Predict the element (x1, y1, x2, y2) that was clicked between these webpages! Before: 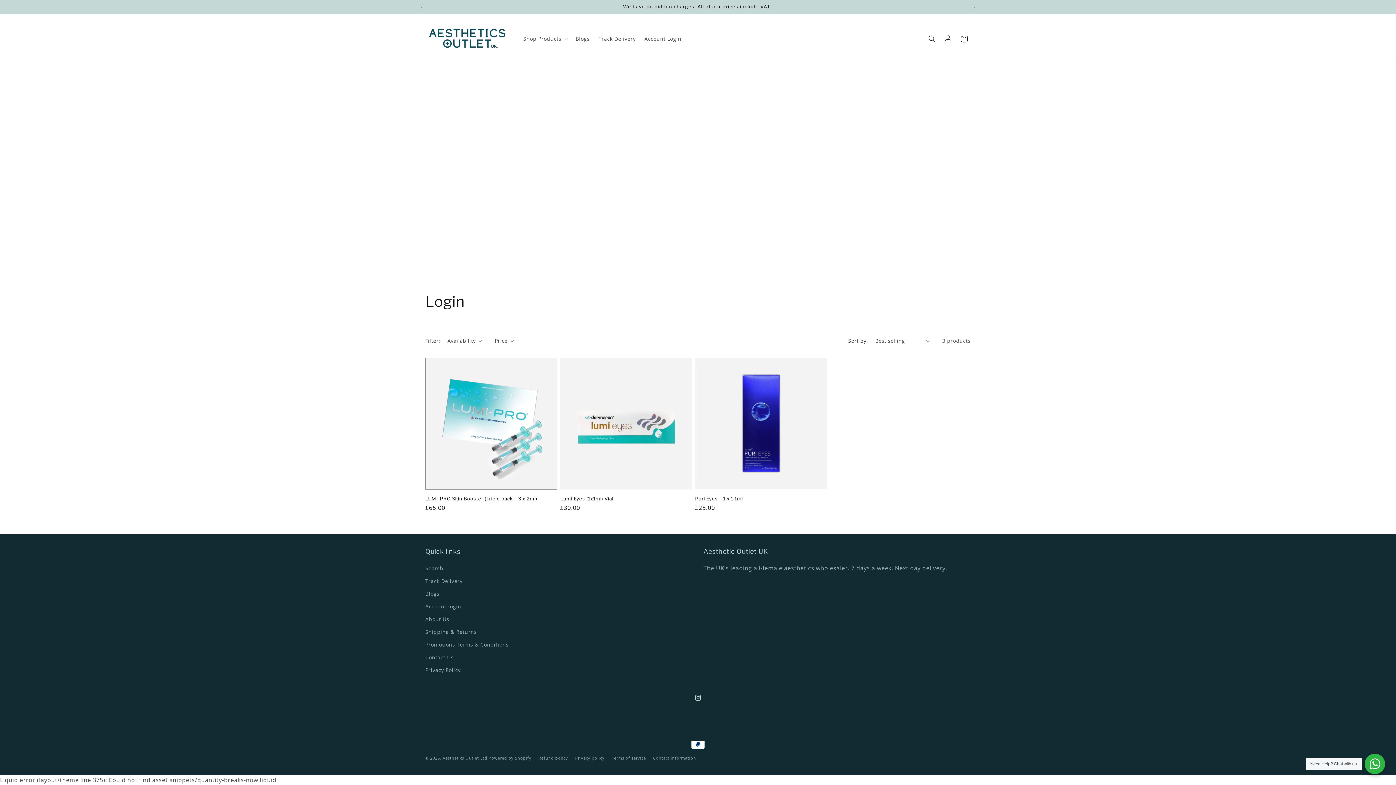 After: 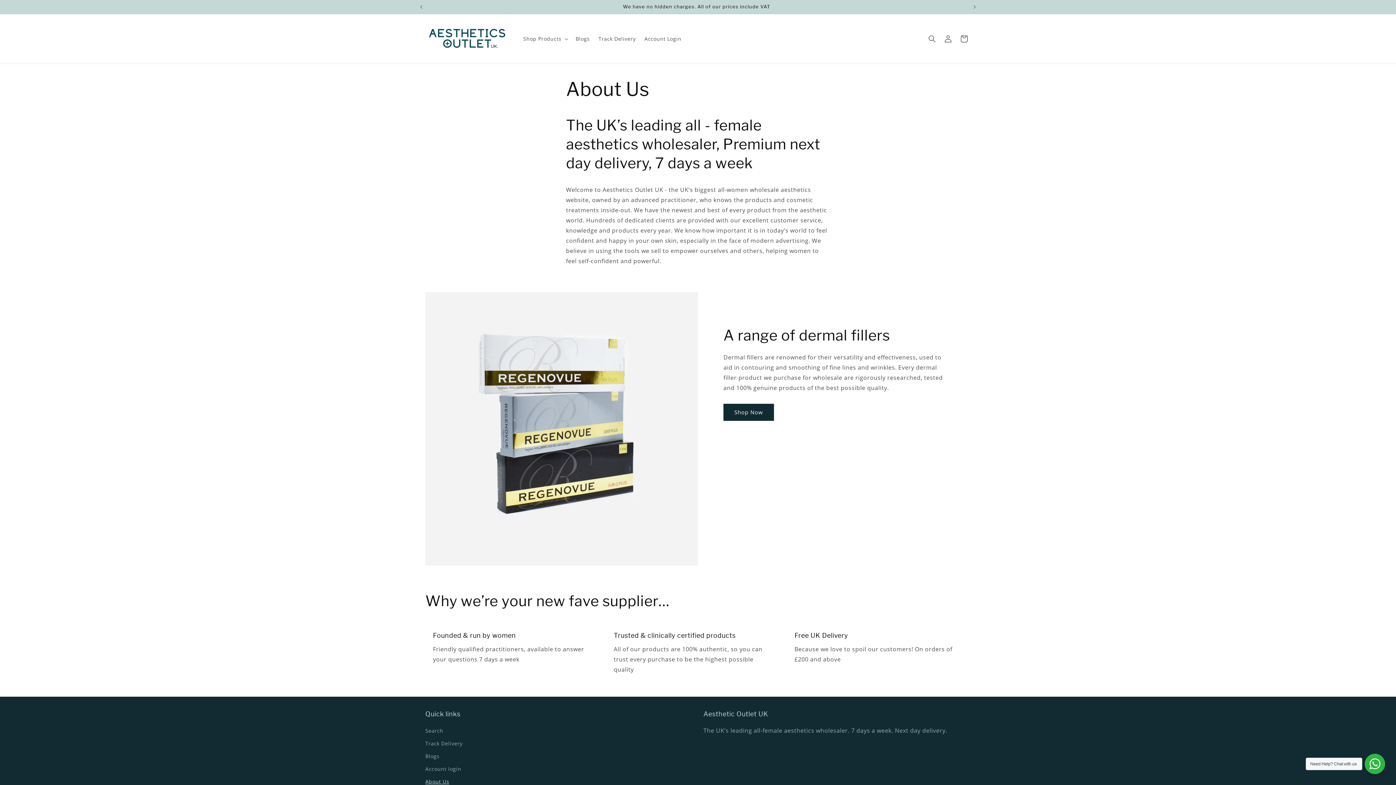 Action: bbox: (425, 613, 449, 625) label: About Us